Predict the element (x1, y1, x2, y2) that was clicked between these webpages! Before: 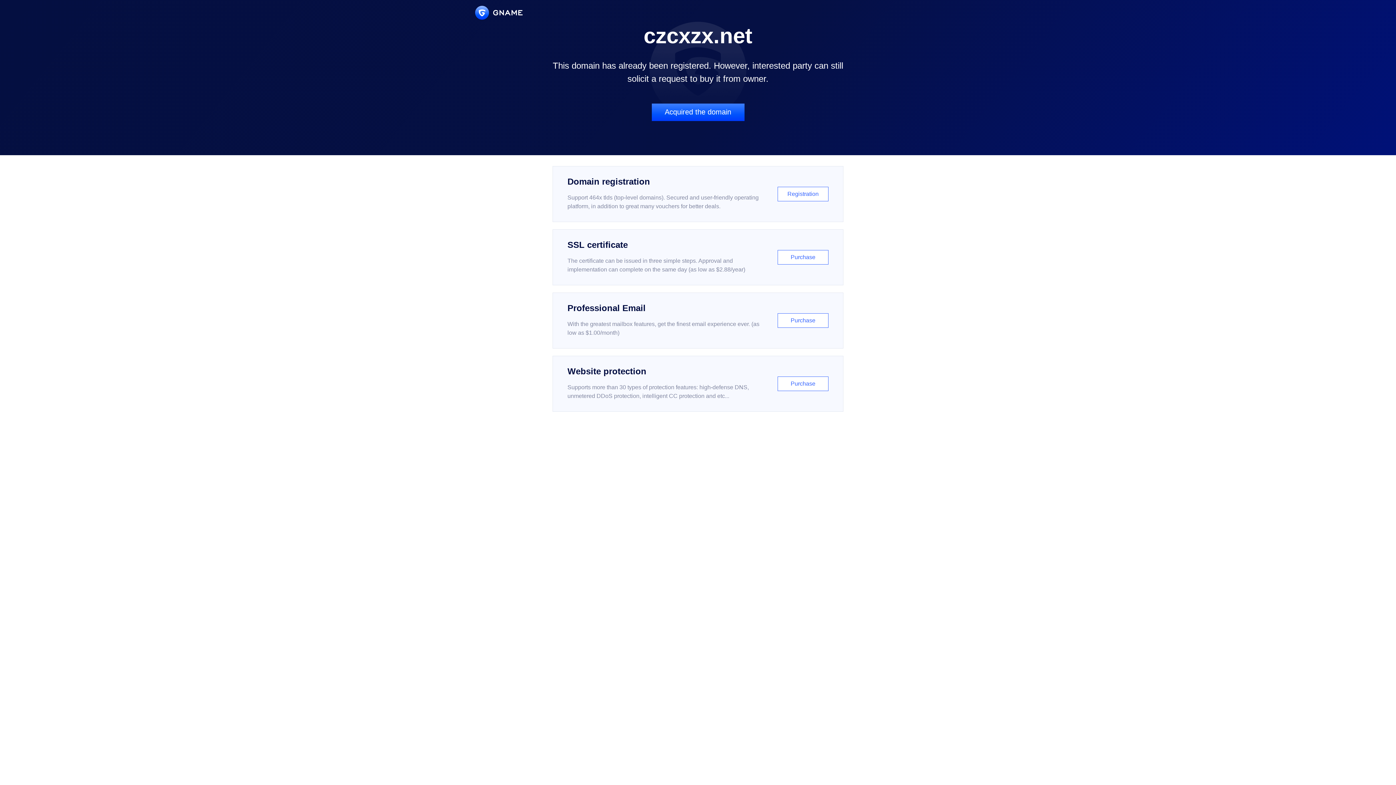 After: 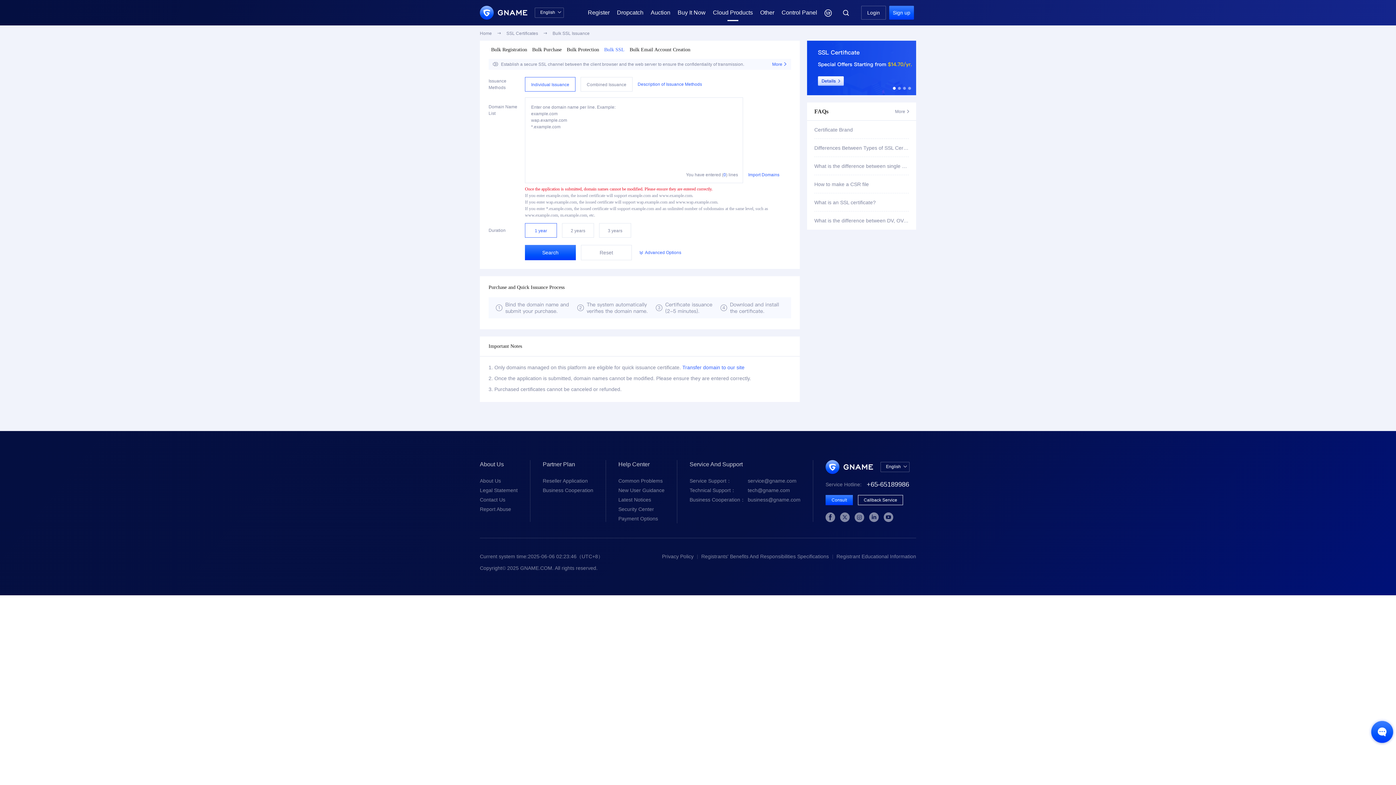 Action: label: SSL certificate

The certificate can be issued in three simple steps. Approval and implementation can complete on the same day (as low as $2.88/year)

Purchase bbox: (552, 229, 843, 285)